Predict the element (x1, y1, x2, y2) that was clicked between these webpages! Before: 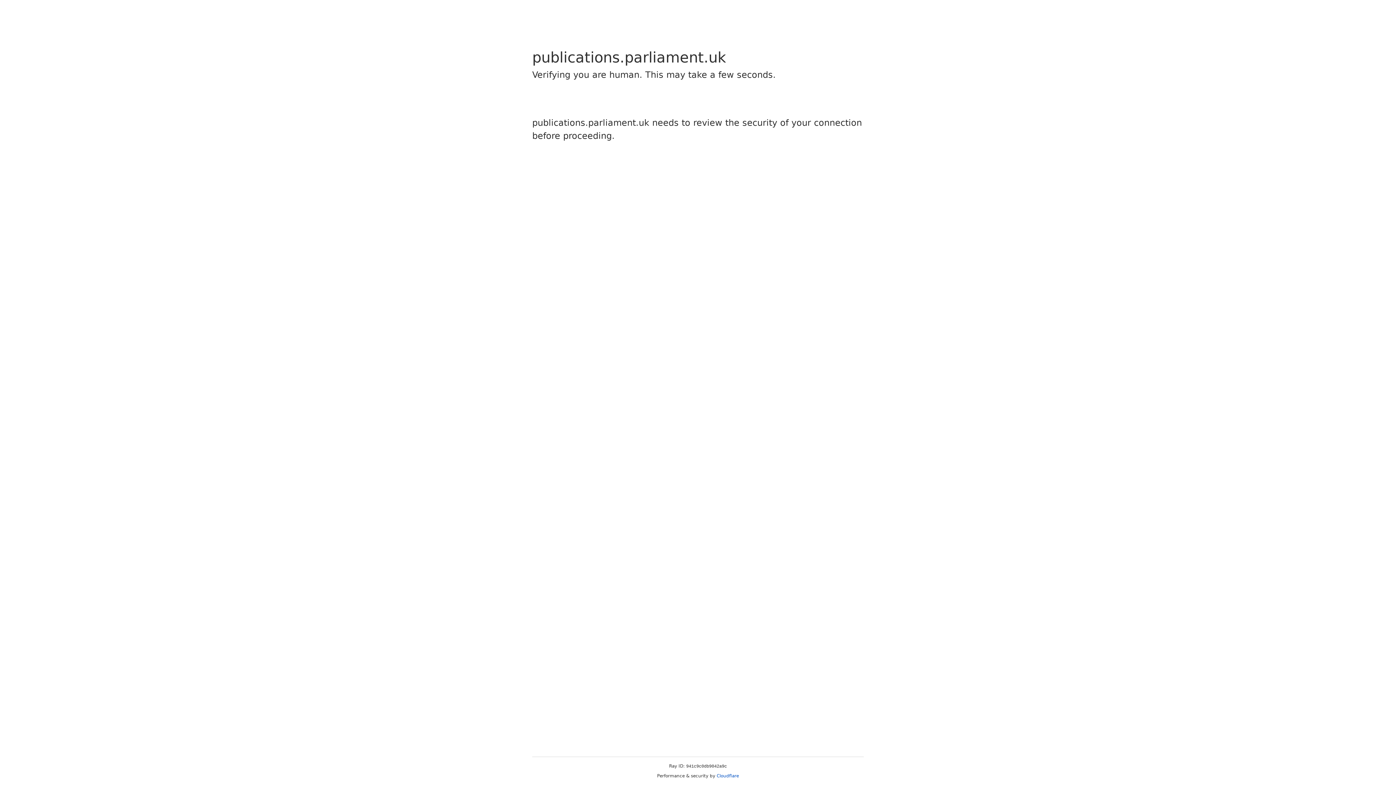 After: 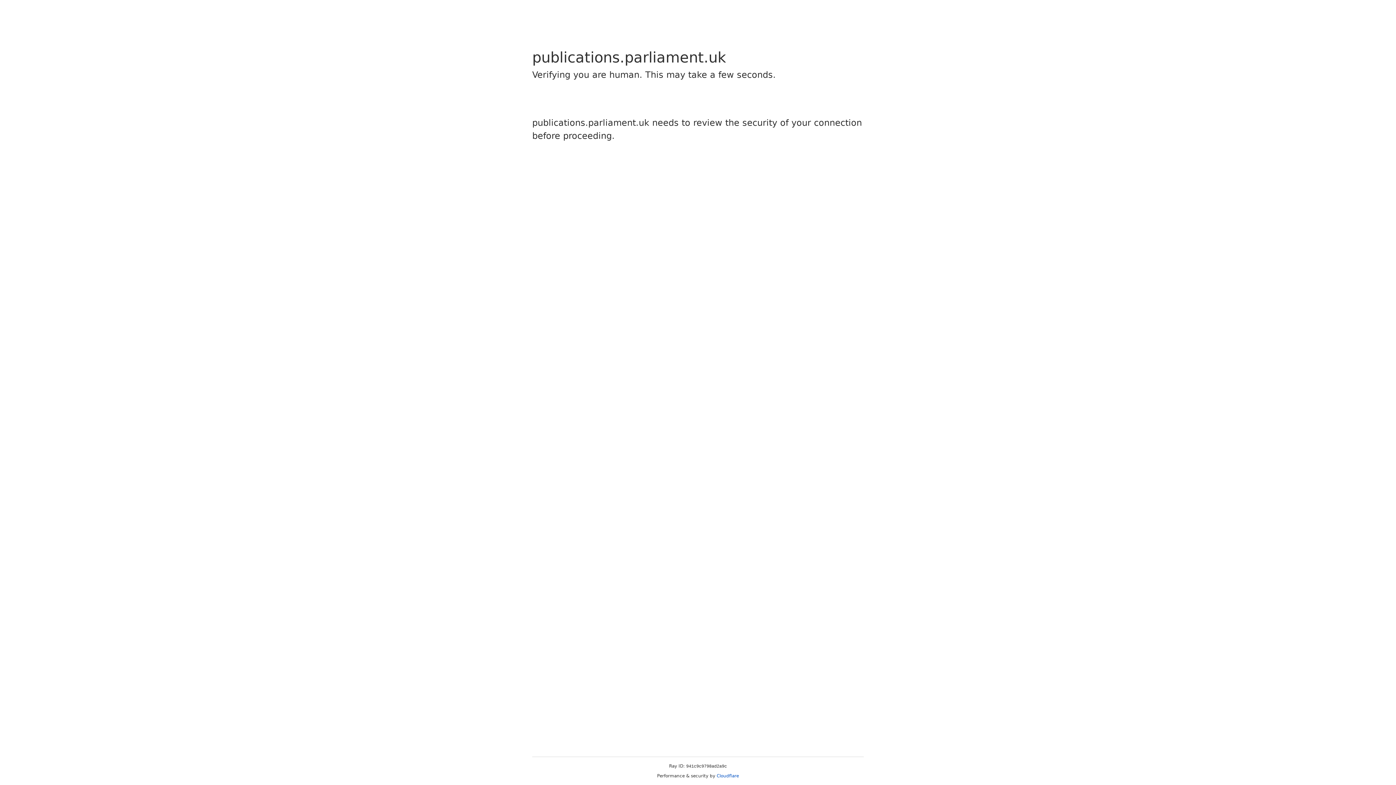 Action: bbox: (716, 773, 739, 778) label: Cloudflare